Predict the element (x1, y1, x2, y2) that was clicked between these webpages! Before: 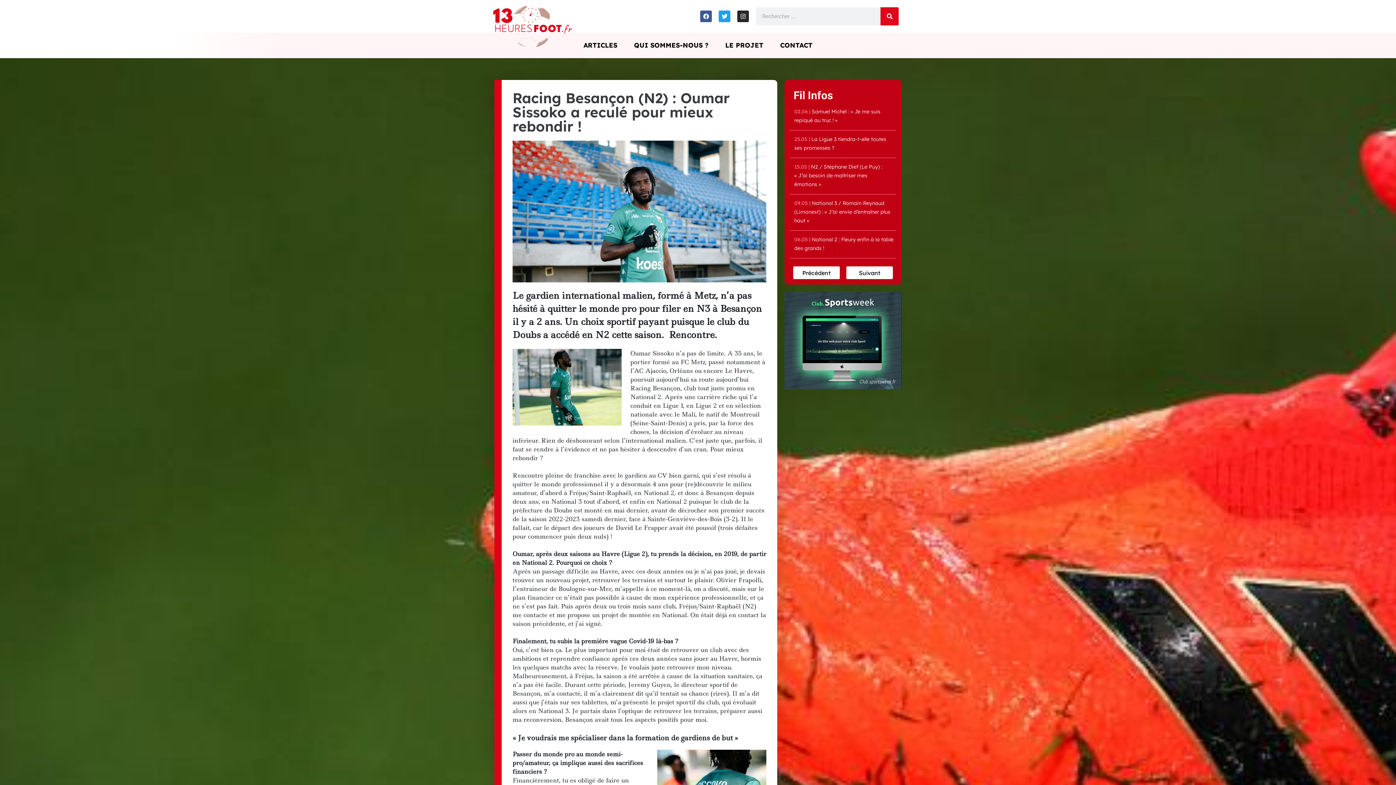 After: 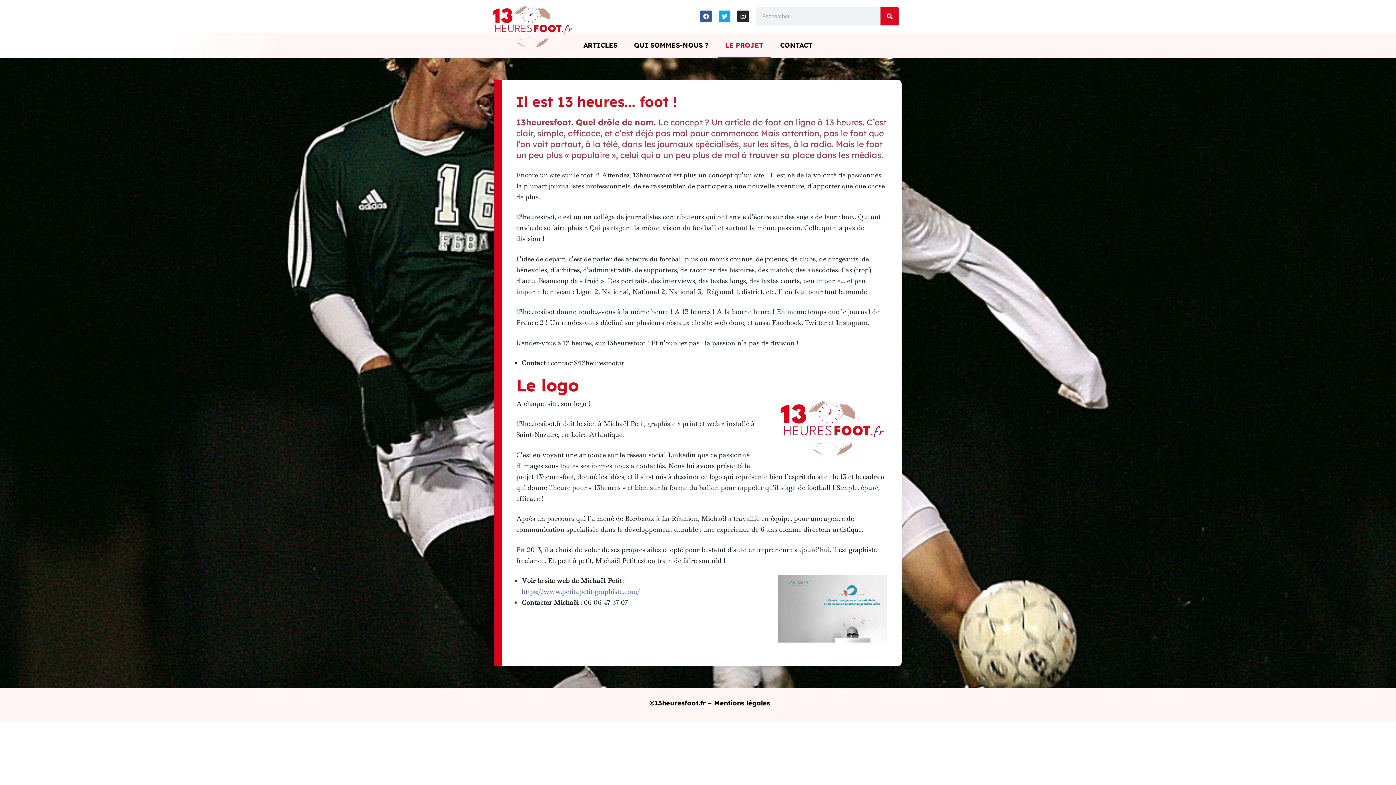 Action: label: LE PROJET bbox: (718, 32, 770, 58)